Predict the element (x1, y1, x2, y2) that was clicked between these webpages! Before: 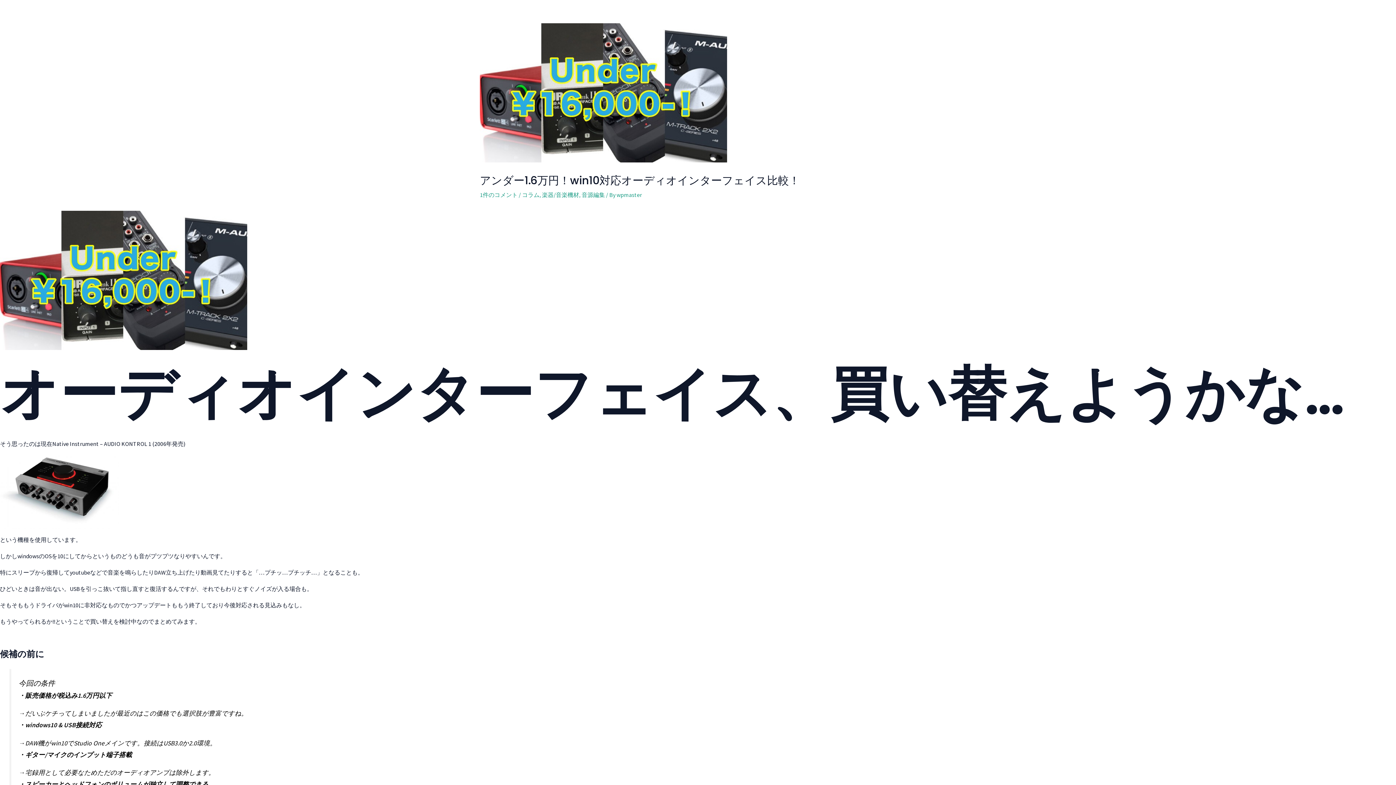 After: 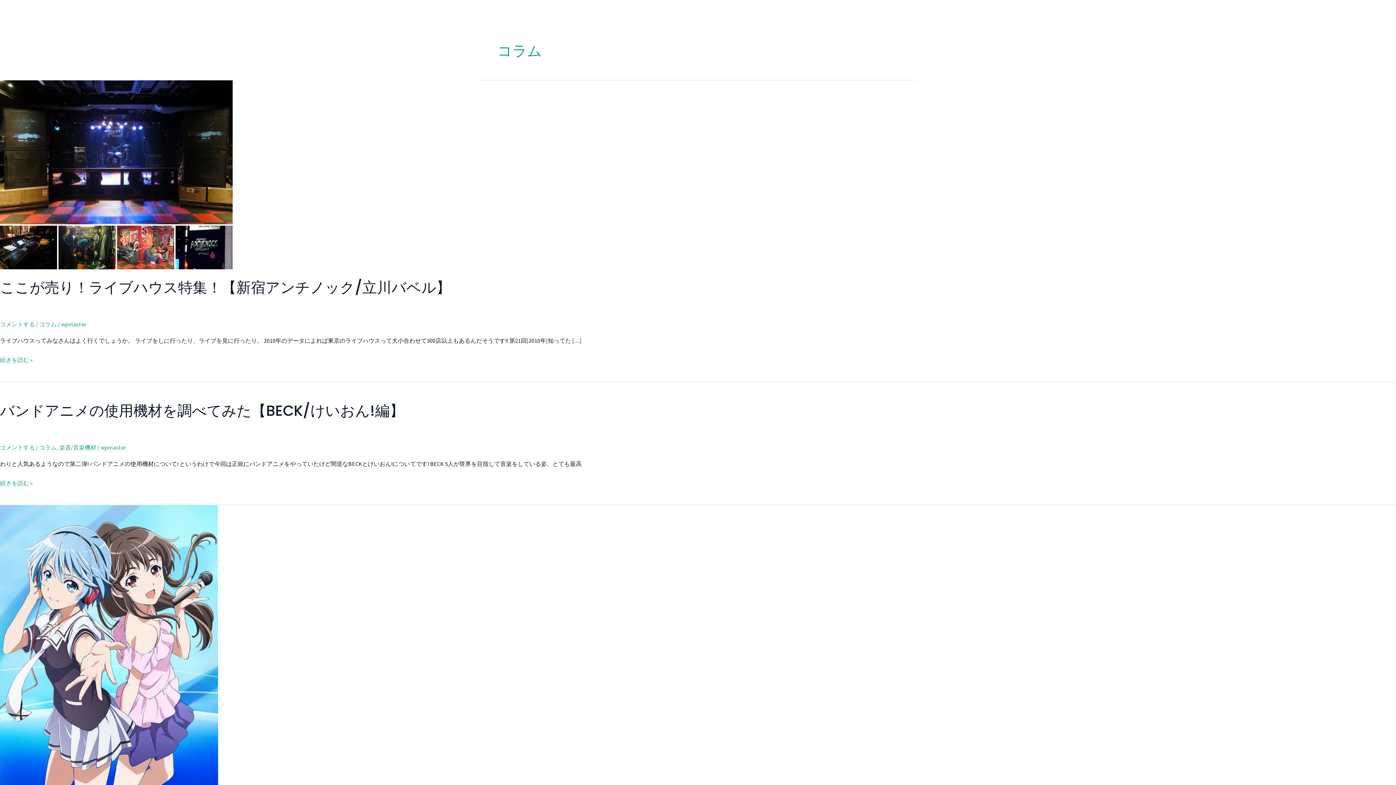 Action: label: コラム bbox: (522, 191, 539, 198)